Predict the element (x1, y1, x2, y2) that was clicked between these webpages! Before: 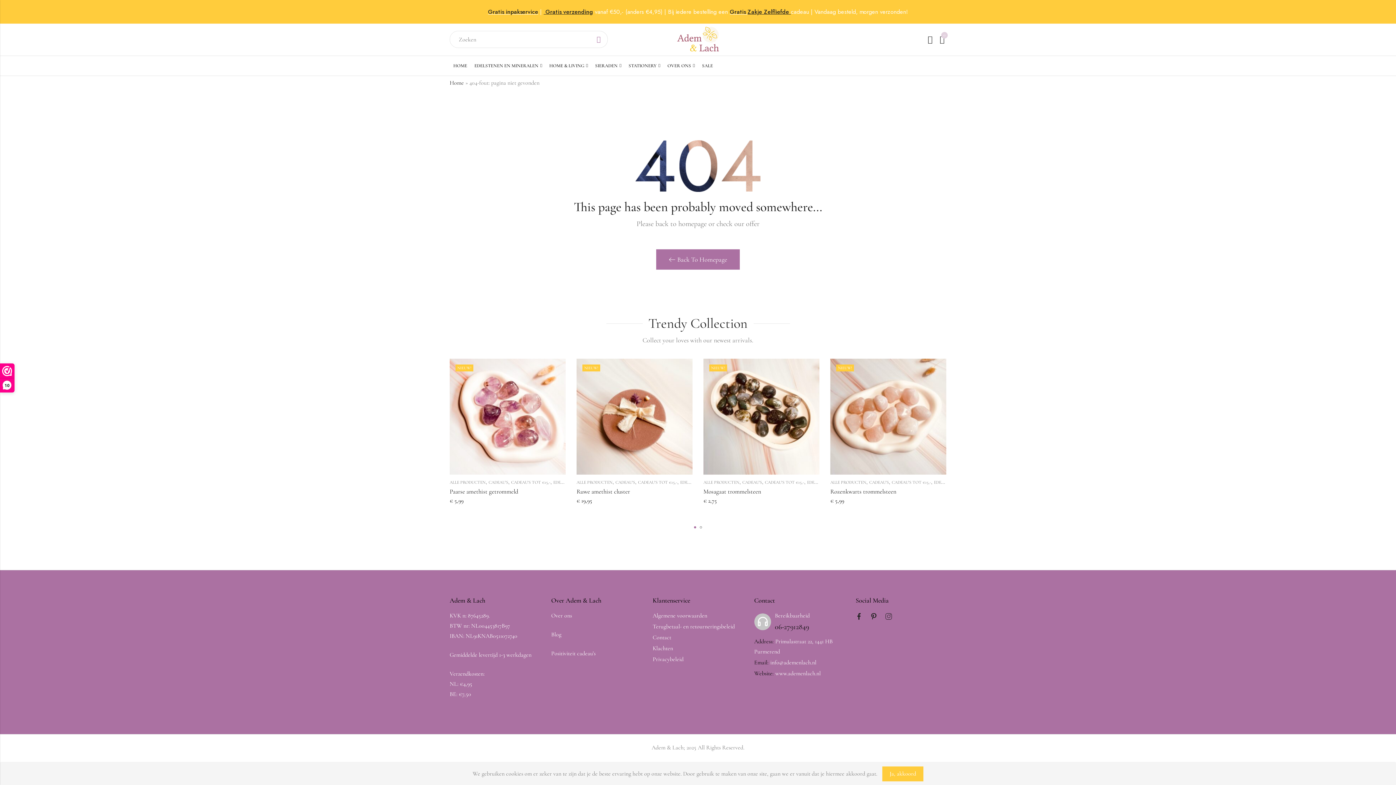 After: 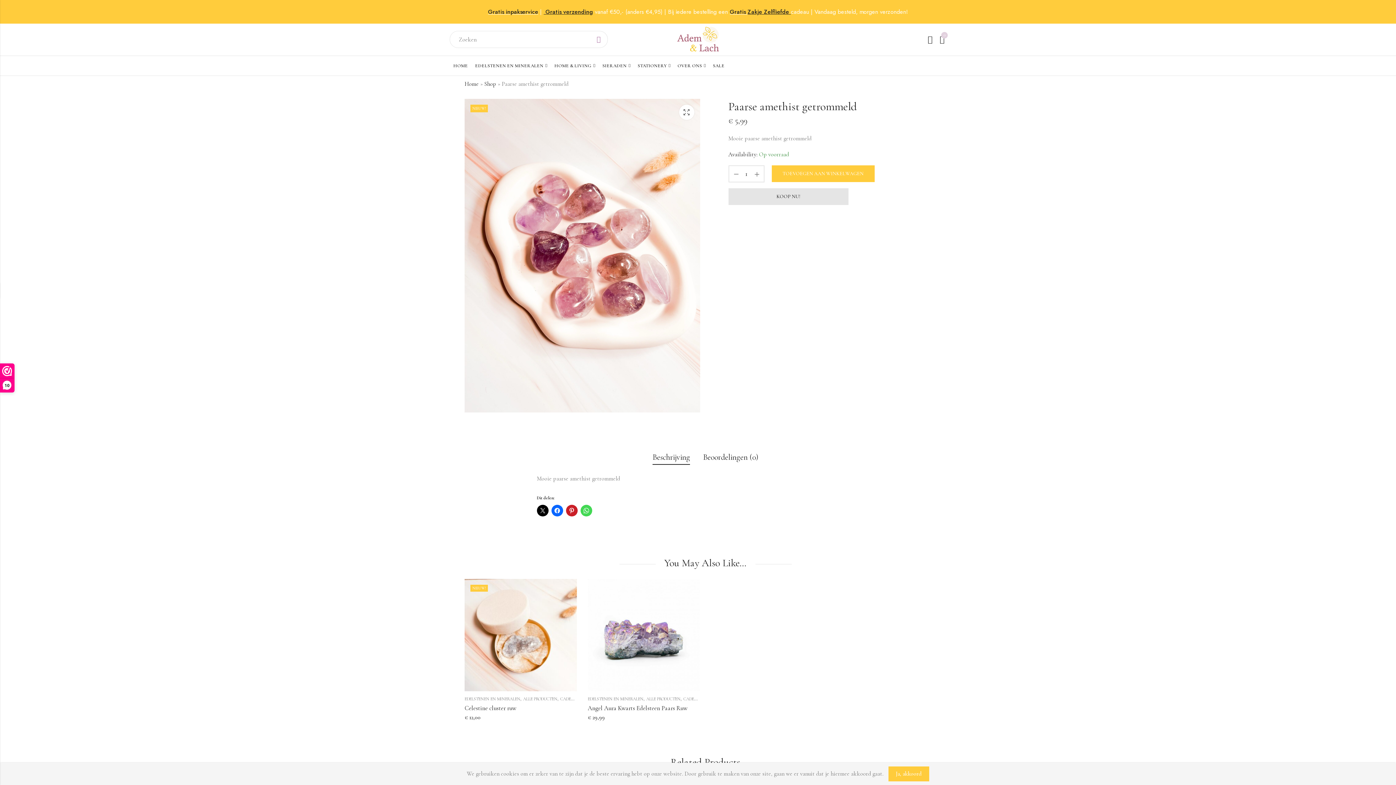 Action: bbox: (449, 487, 518, 495) label: Paarse amethist getrommeld